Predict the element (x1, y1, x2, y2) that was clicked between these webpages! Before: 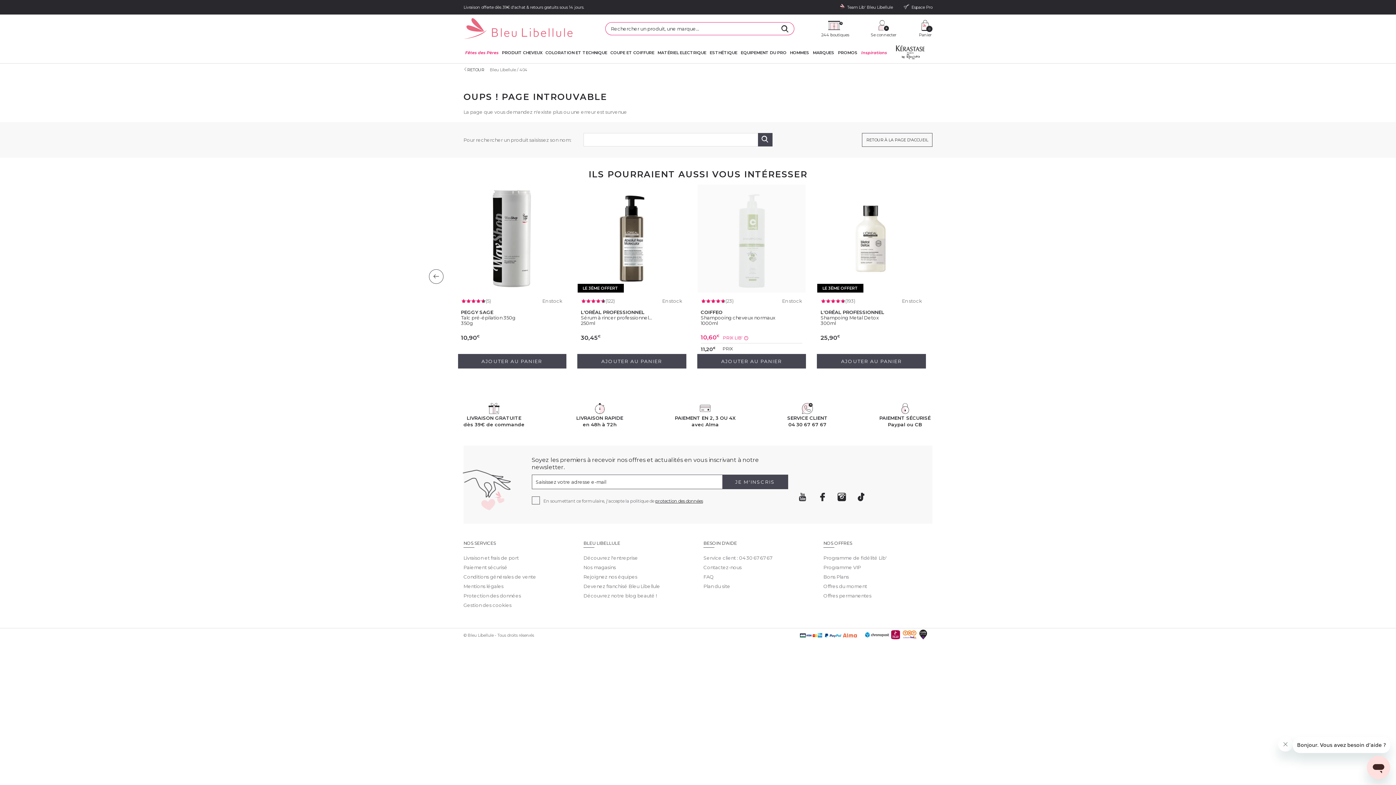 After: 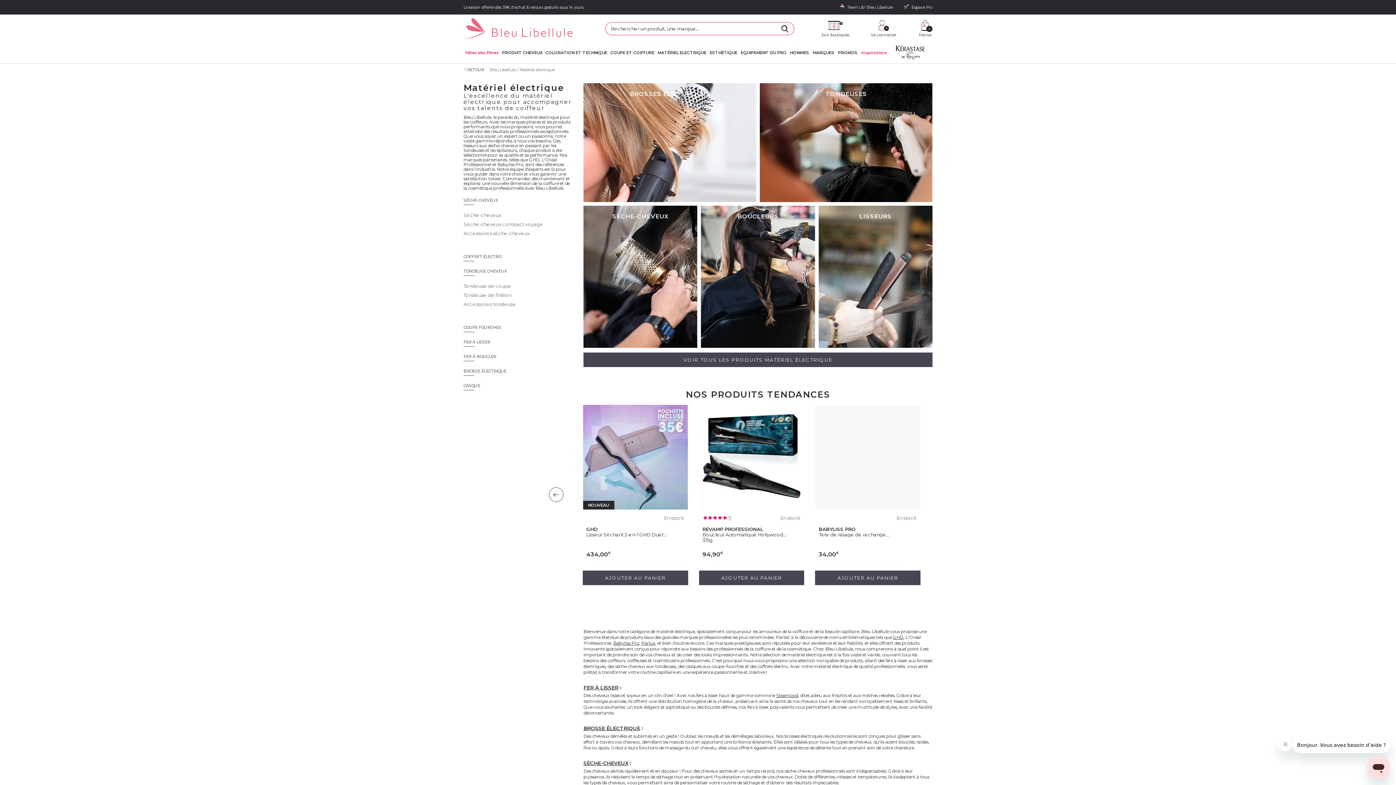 Action: label: MATÉRIEL ELECTRIQUE bbox: (655, 50, 708, 57)